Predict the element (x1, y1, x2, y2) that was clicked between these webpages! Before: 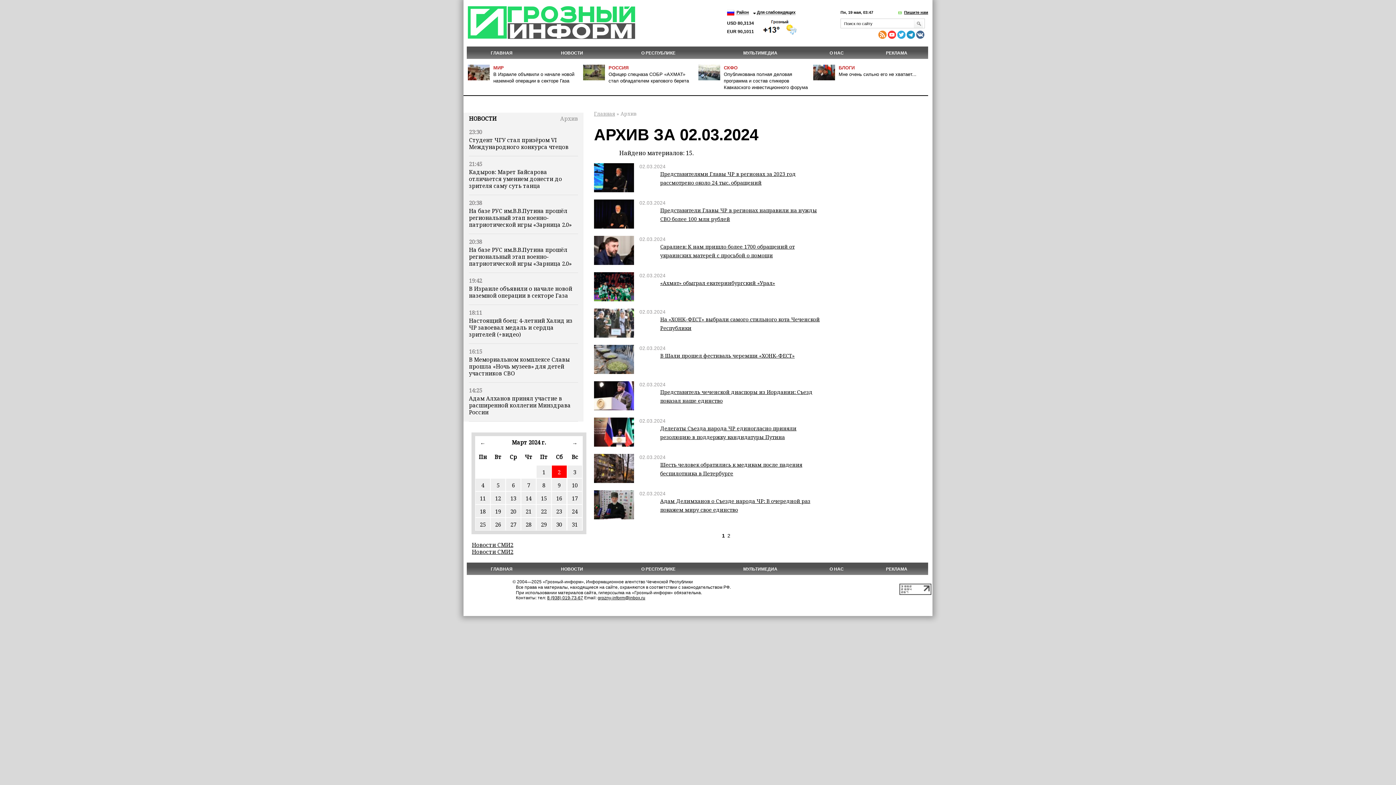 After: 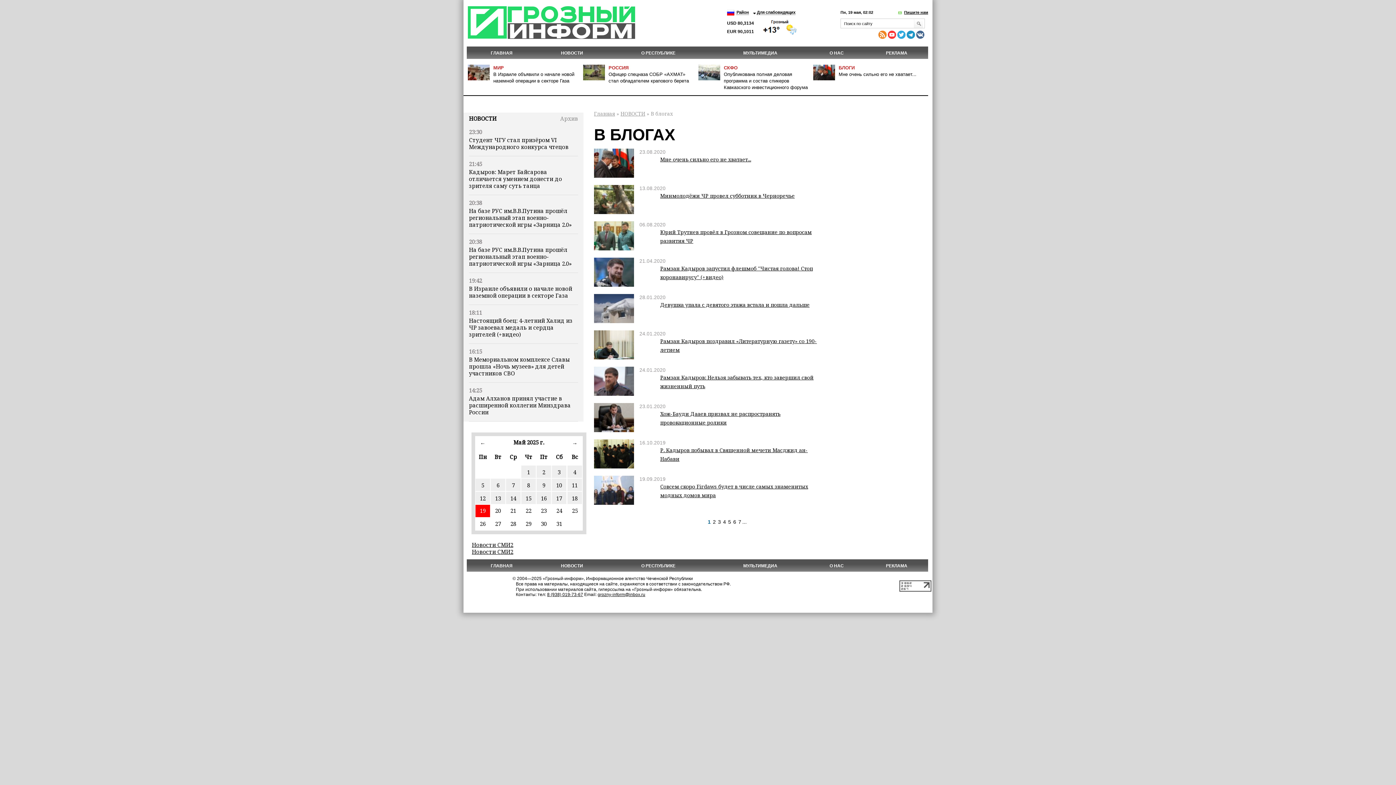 Action: bbox: (838, 65, 854, 70) label: БЛОГИ